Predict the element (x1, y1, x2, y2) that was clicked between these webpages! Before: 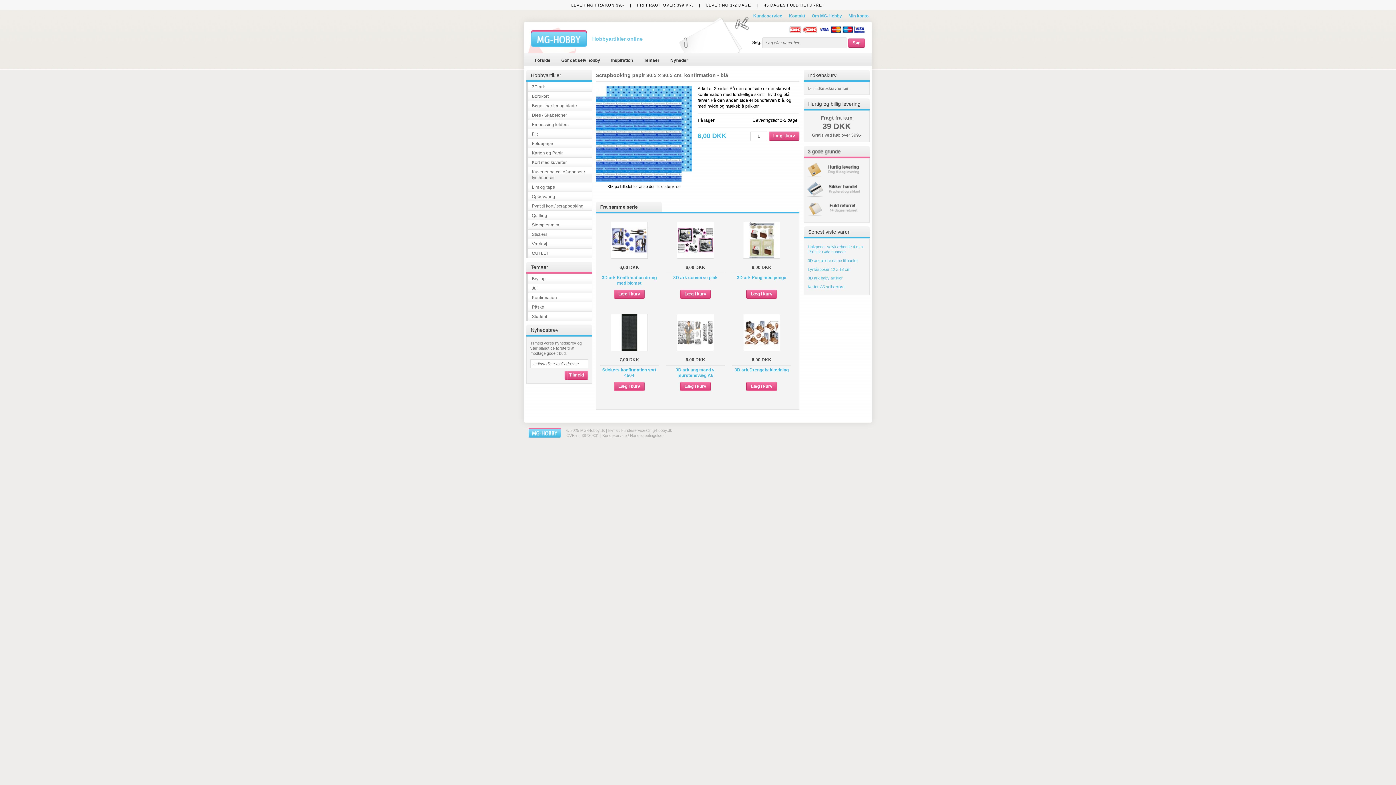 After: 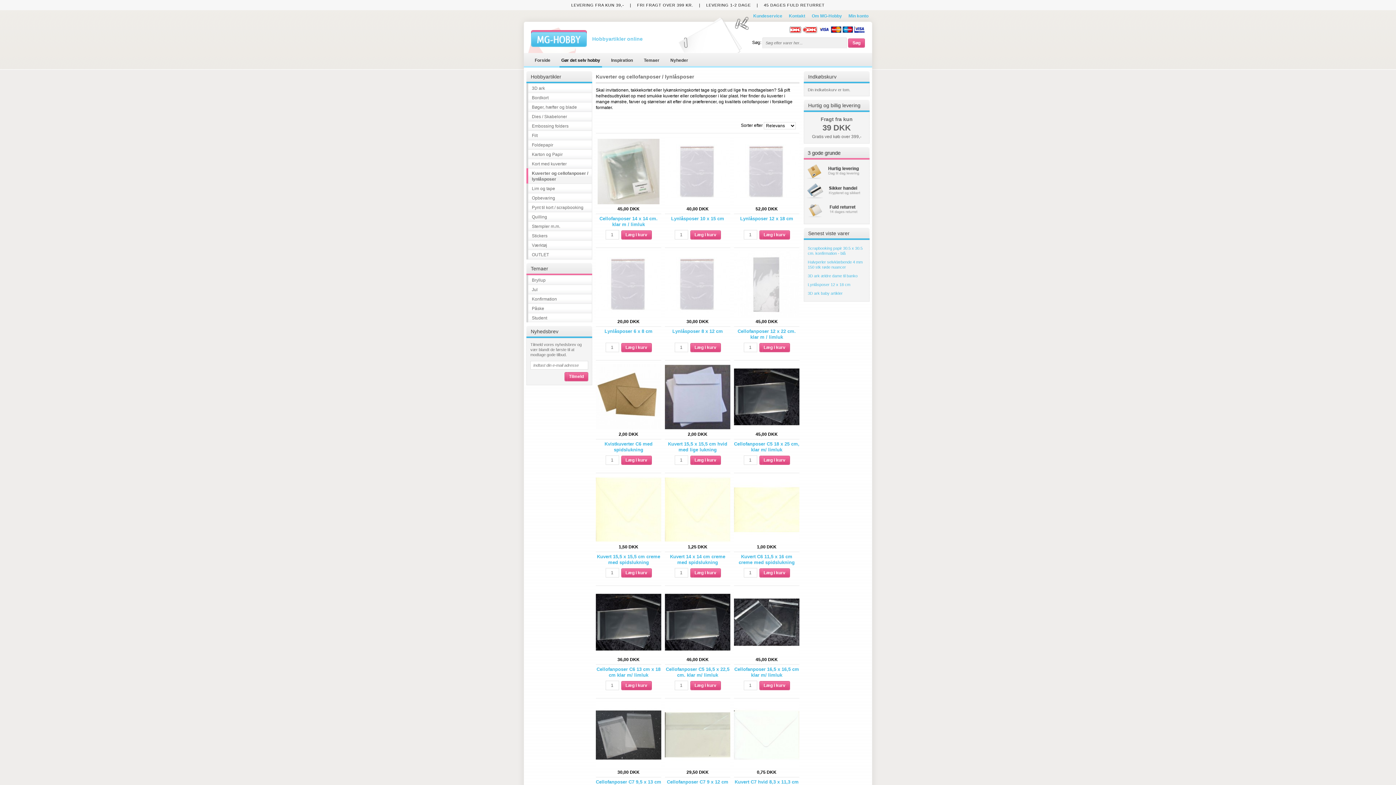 Action: bbox: (528, 166, 592, 182) label: Kuverter og cellofanposer / lynlåsposer